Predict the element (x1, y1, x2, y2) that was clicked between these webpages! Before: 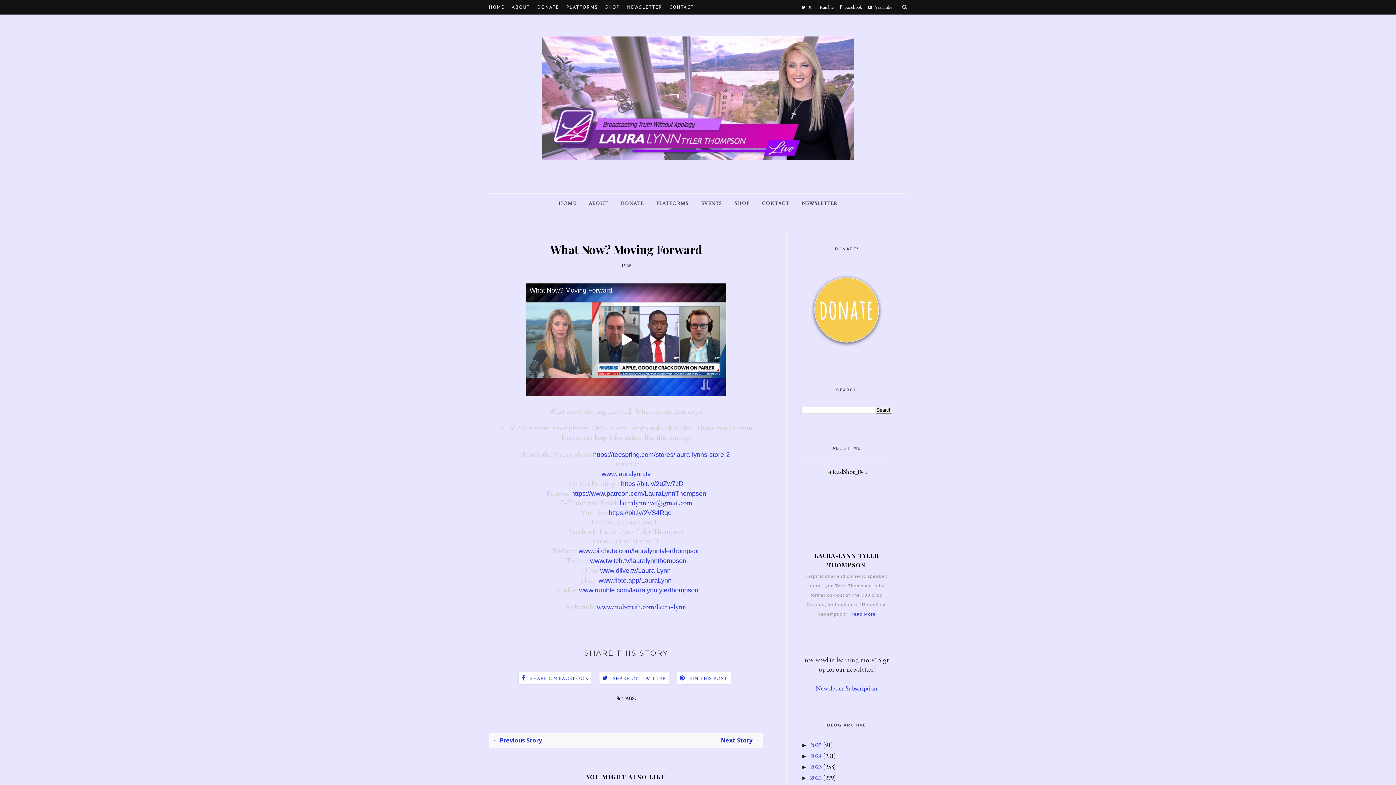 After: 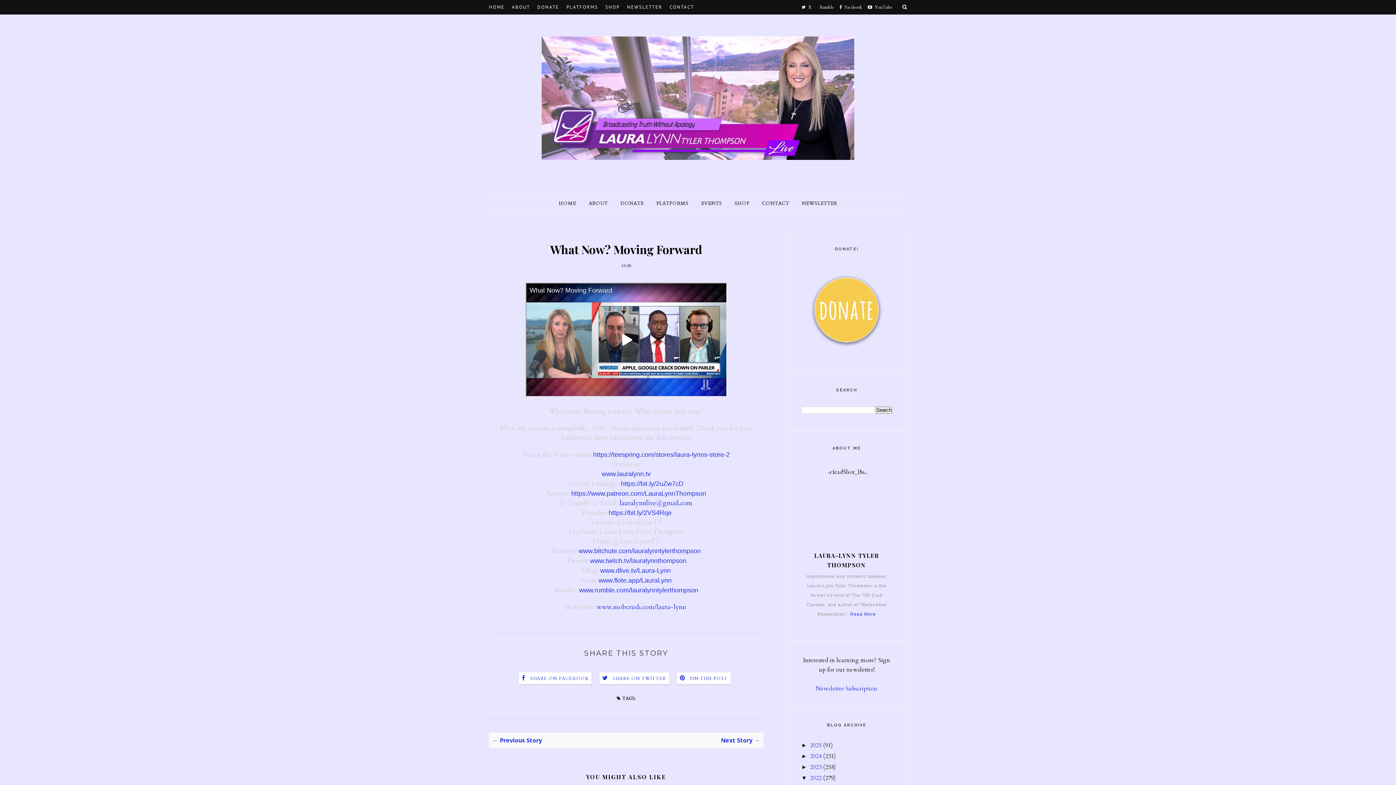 Action: bbox: (801, 775, 810, 781) label: ►  